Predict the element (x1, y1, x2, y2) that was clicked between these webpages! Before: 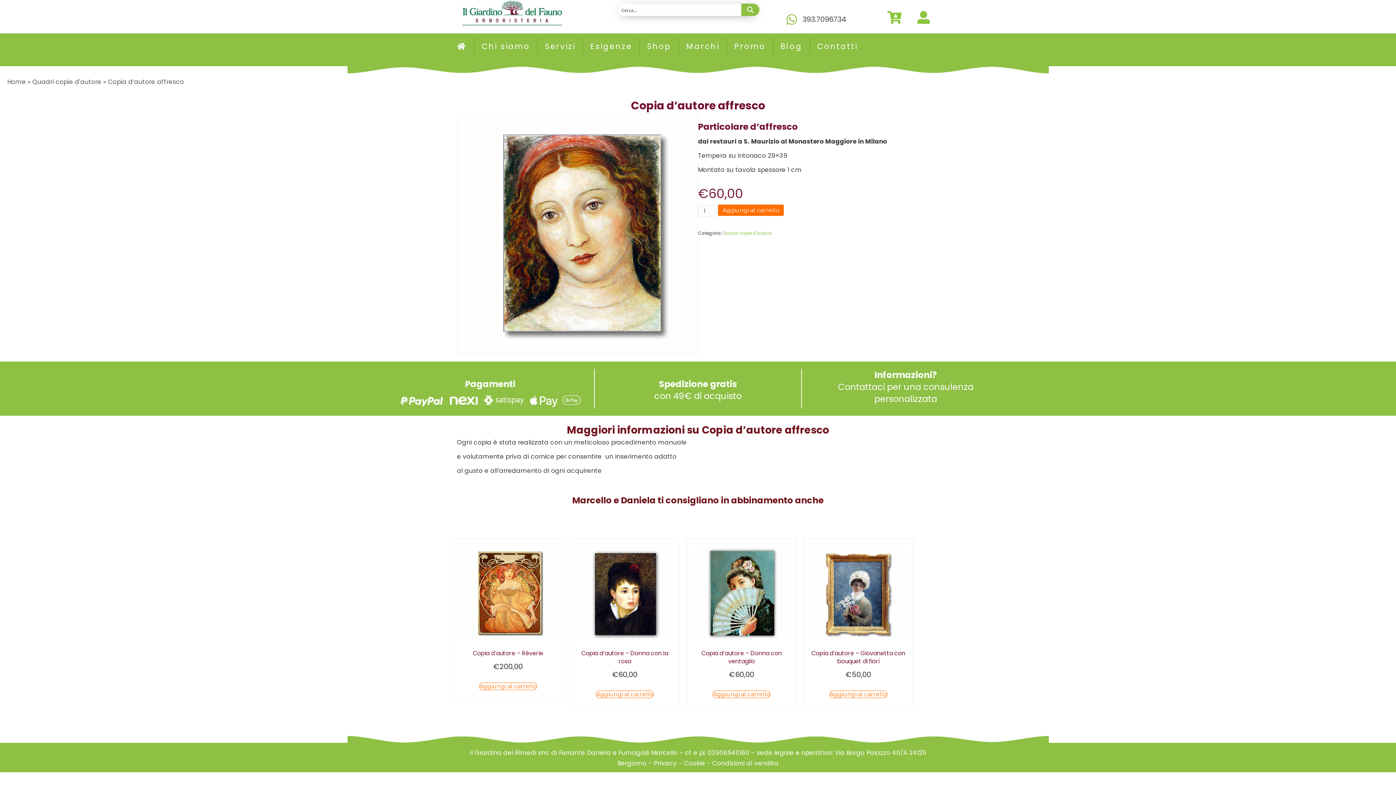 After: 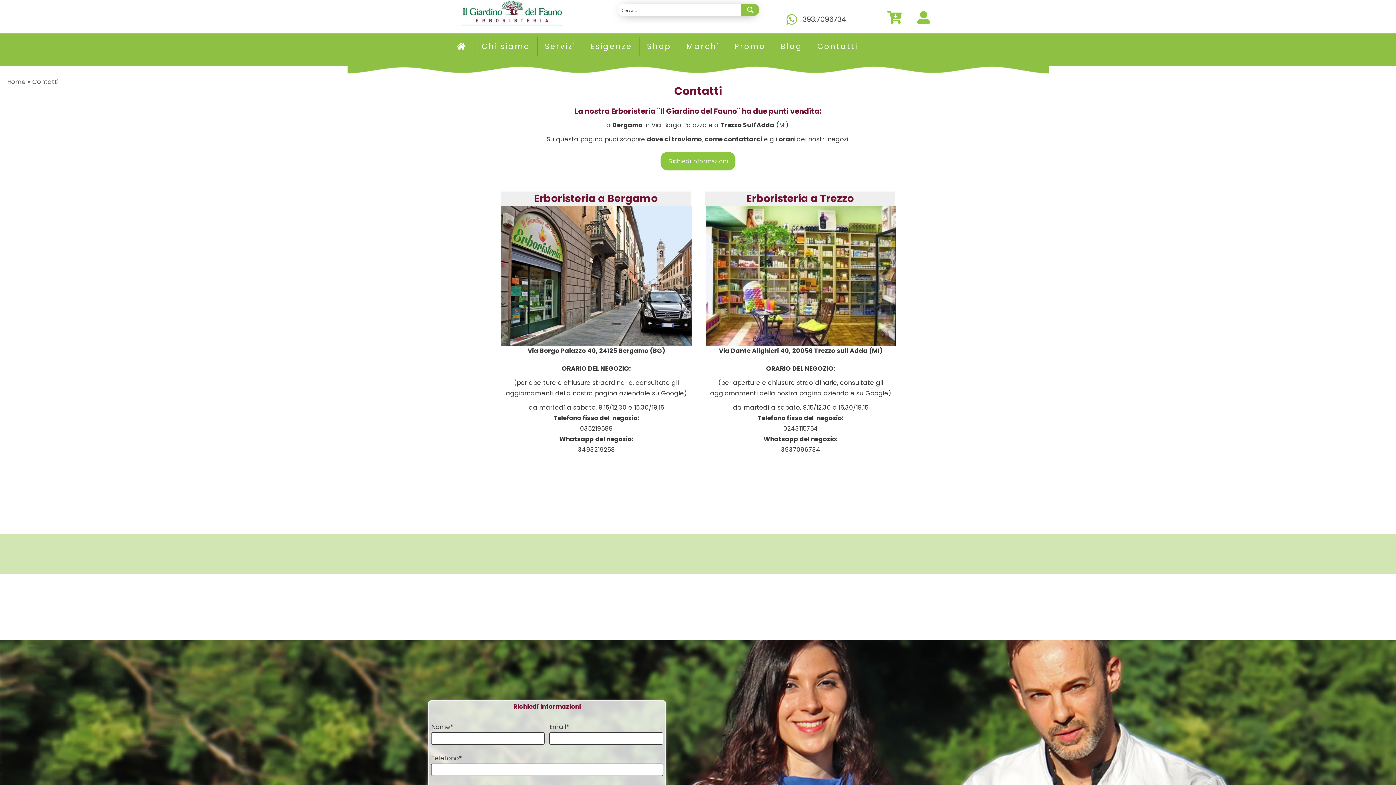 Action: label: Contatti bbox: (810, 37, 865, 55)